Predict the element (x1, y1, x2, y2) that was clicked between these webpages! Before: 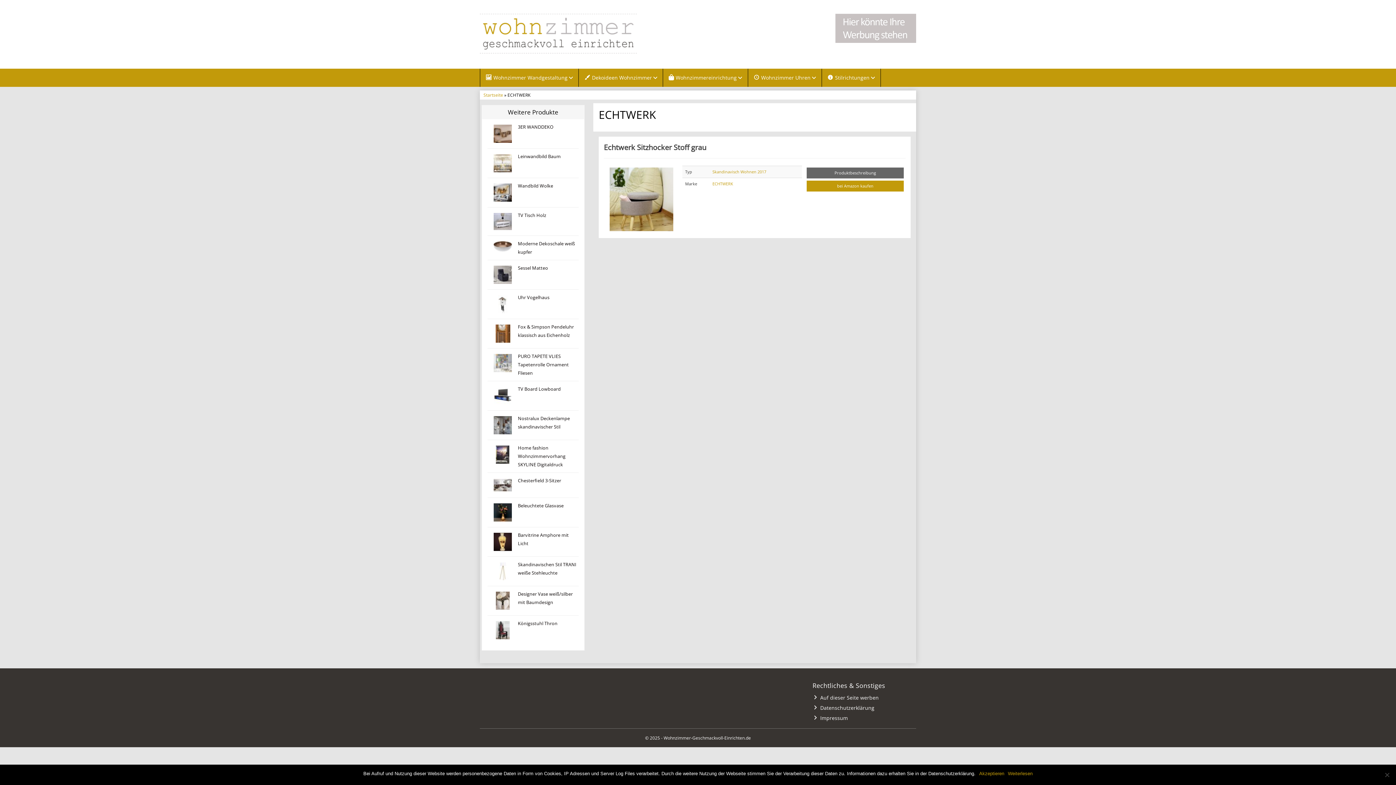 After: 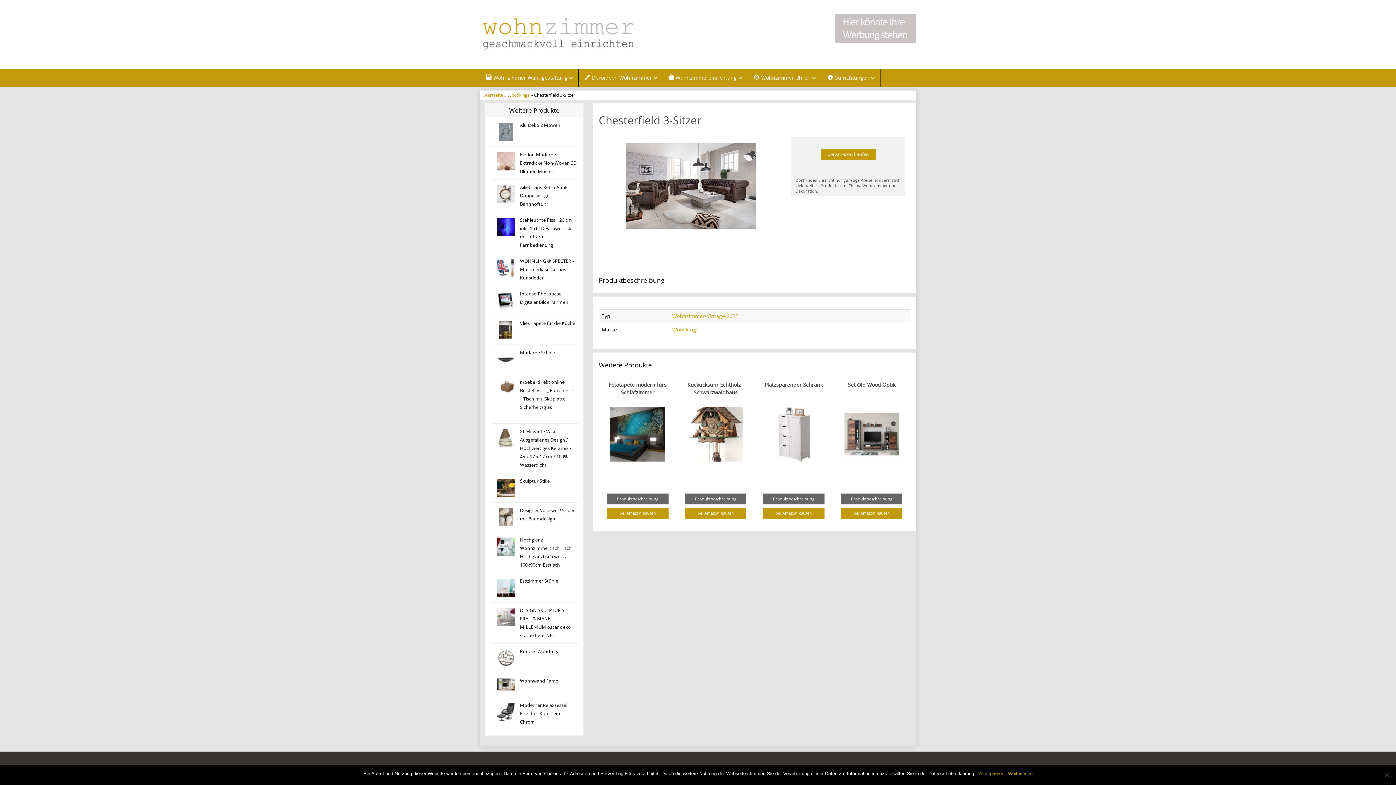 Action: bbox: (493, 478, 511, 492)